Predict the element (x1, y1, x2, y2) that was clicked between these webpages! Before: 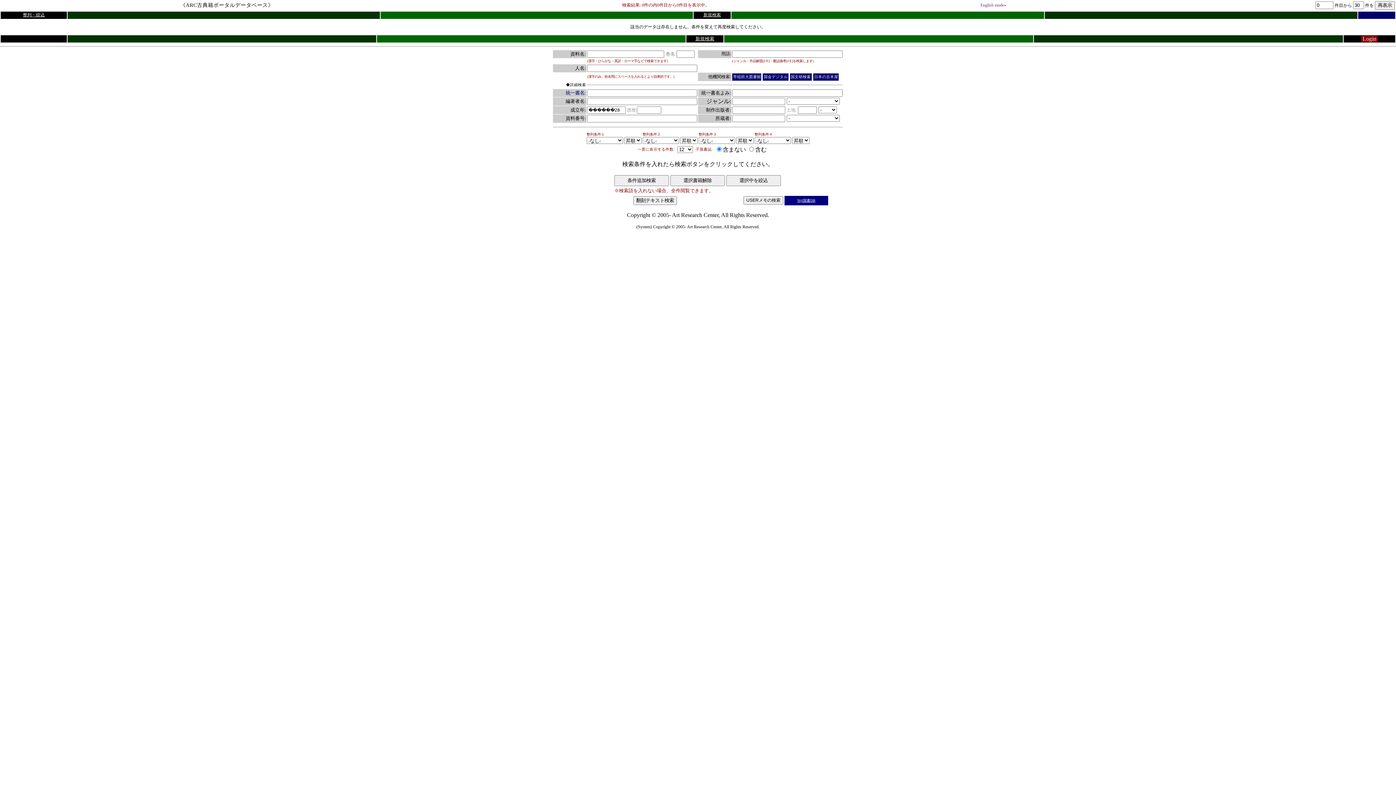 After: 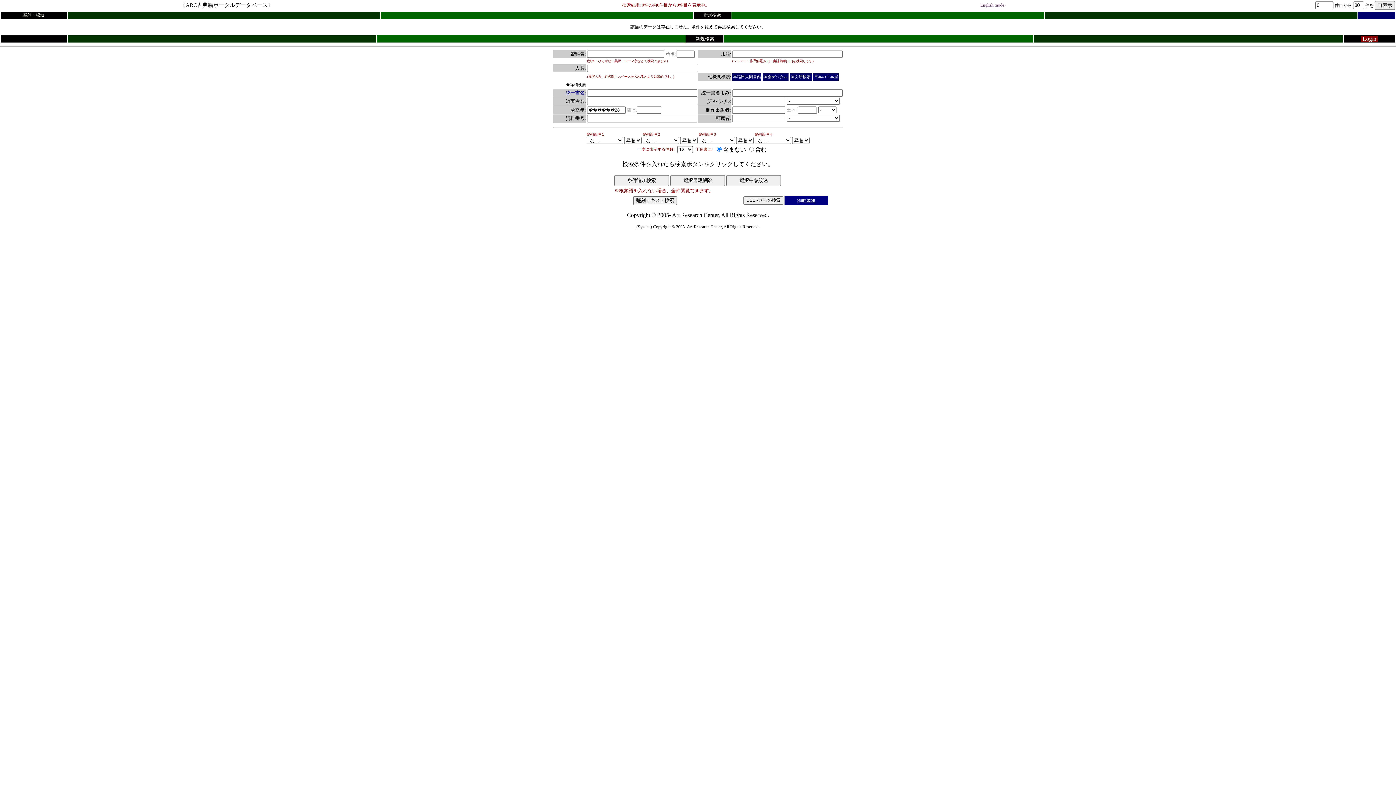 Action: bbox: (813, 73, 839, 79) label: 日本の古本屋